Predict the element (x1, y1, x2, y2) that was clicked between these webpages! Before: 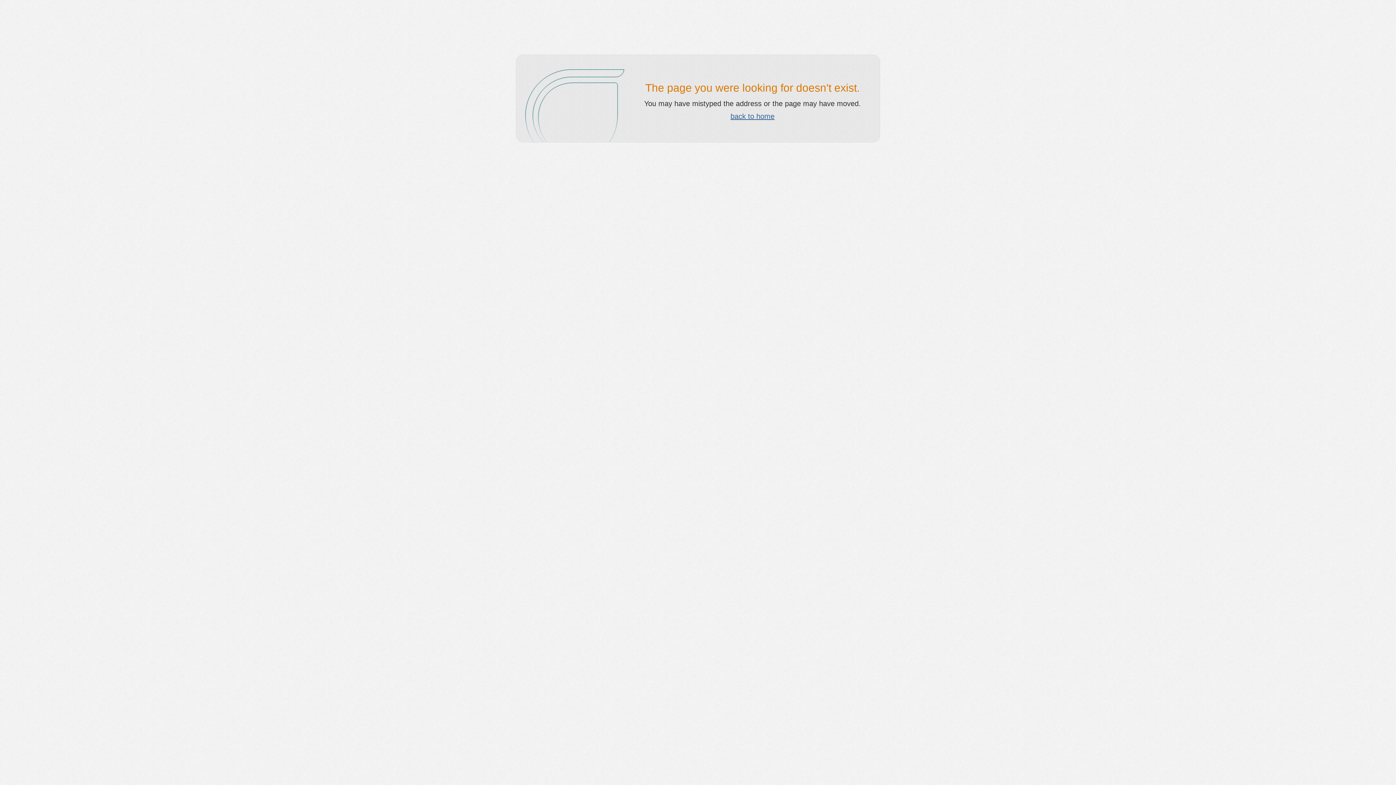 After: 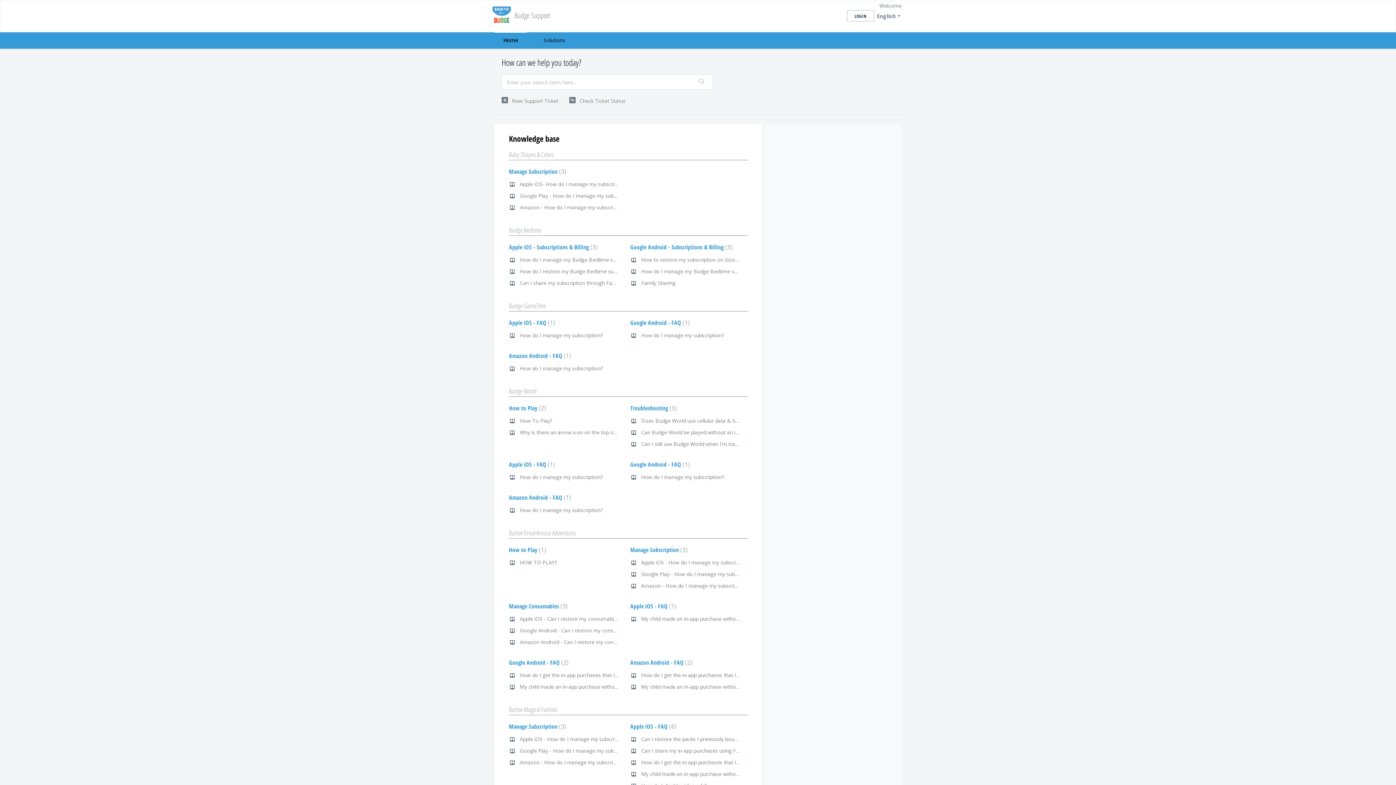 Action: label: back to home bbox: (730, 112, 774, 120)